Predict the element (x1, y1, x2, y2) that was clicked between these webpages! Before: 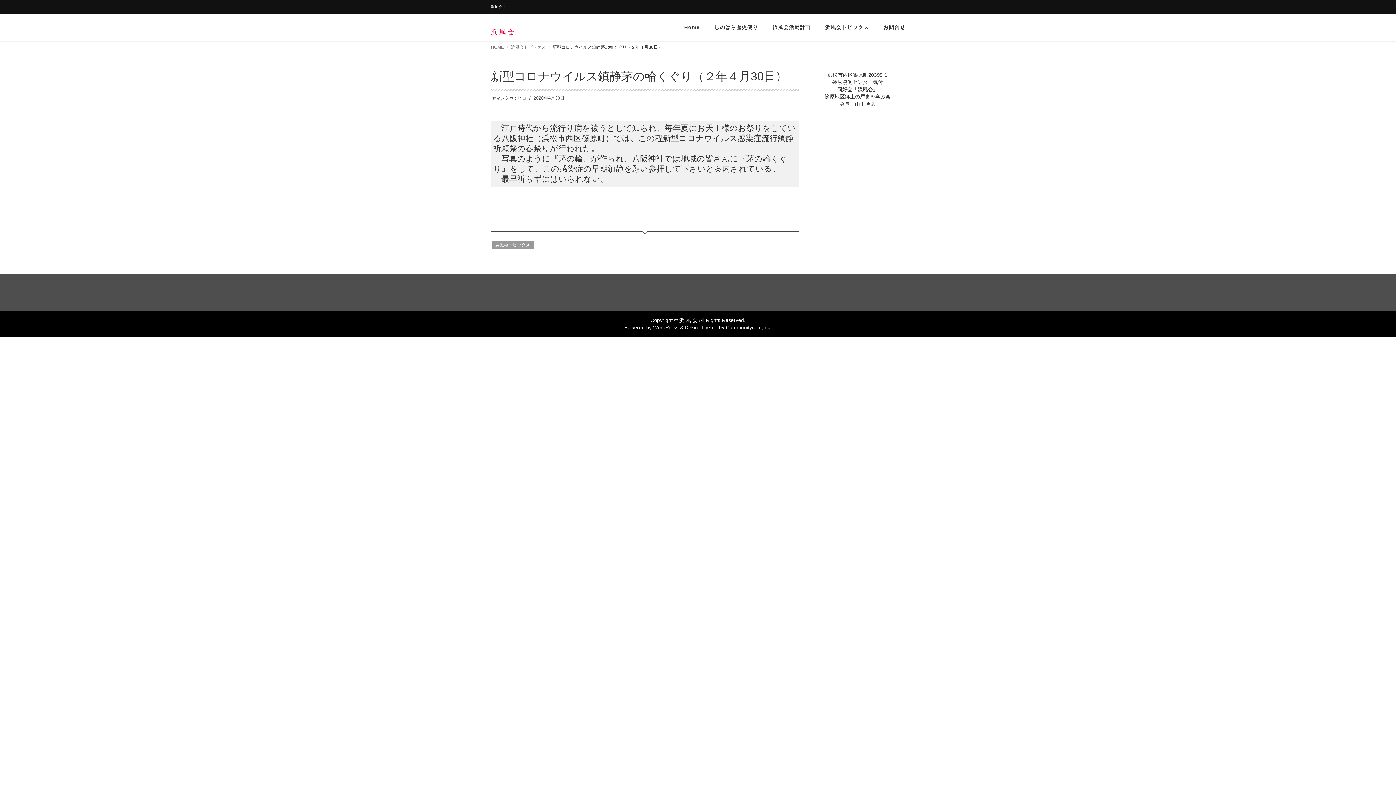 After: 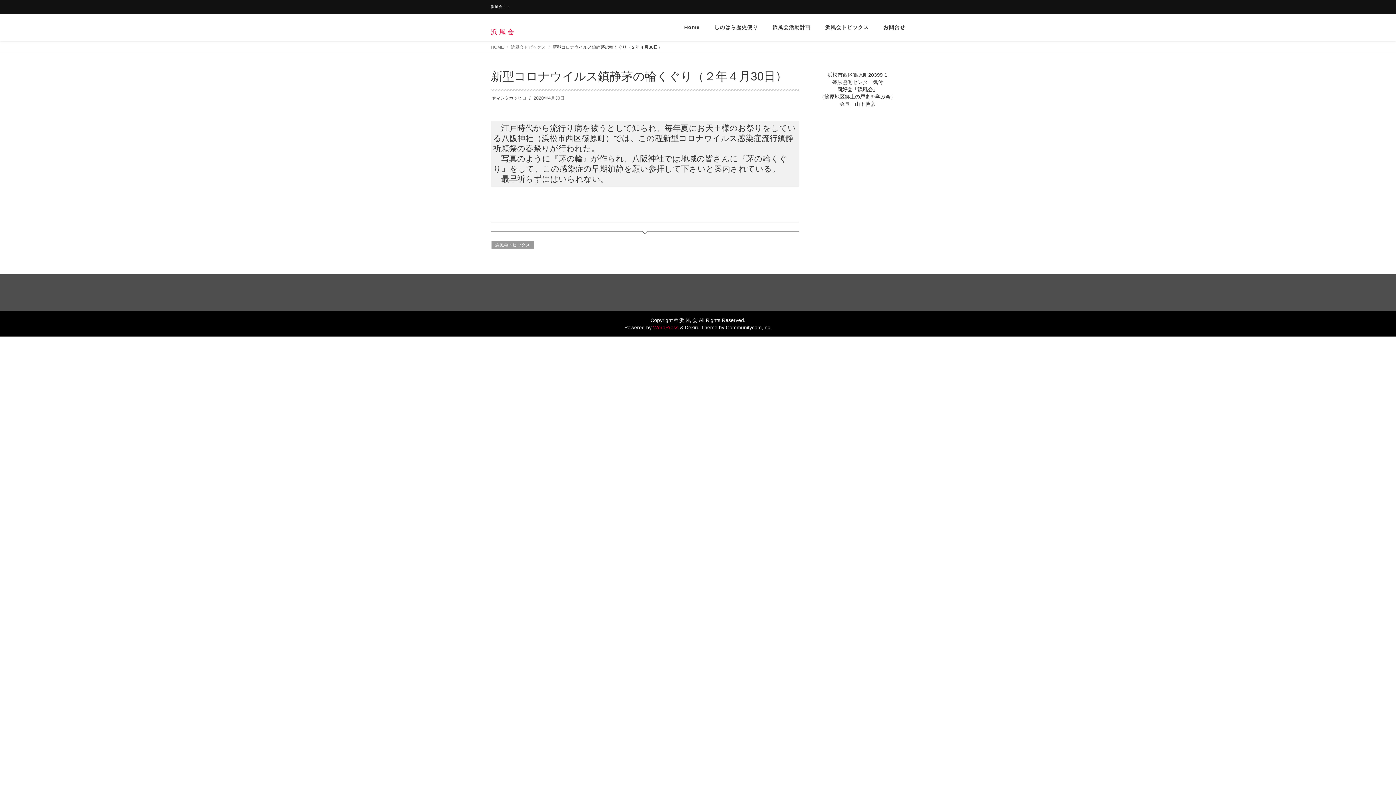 Action: bbox: (653, 324, 678, 330) label: WordPress